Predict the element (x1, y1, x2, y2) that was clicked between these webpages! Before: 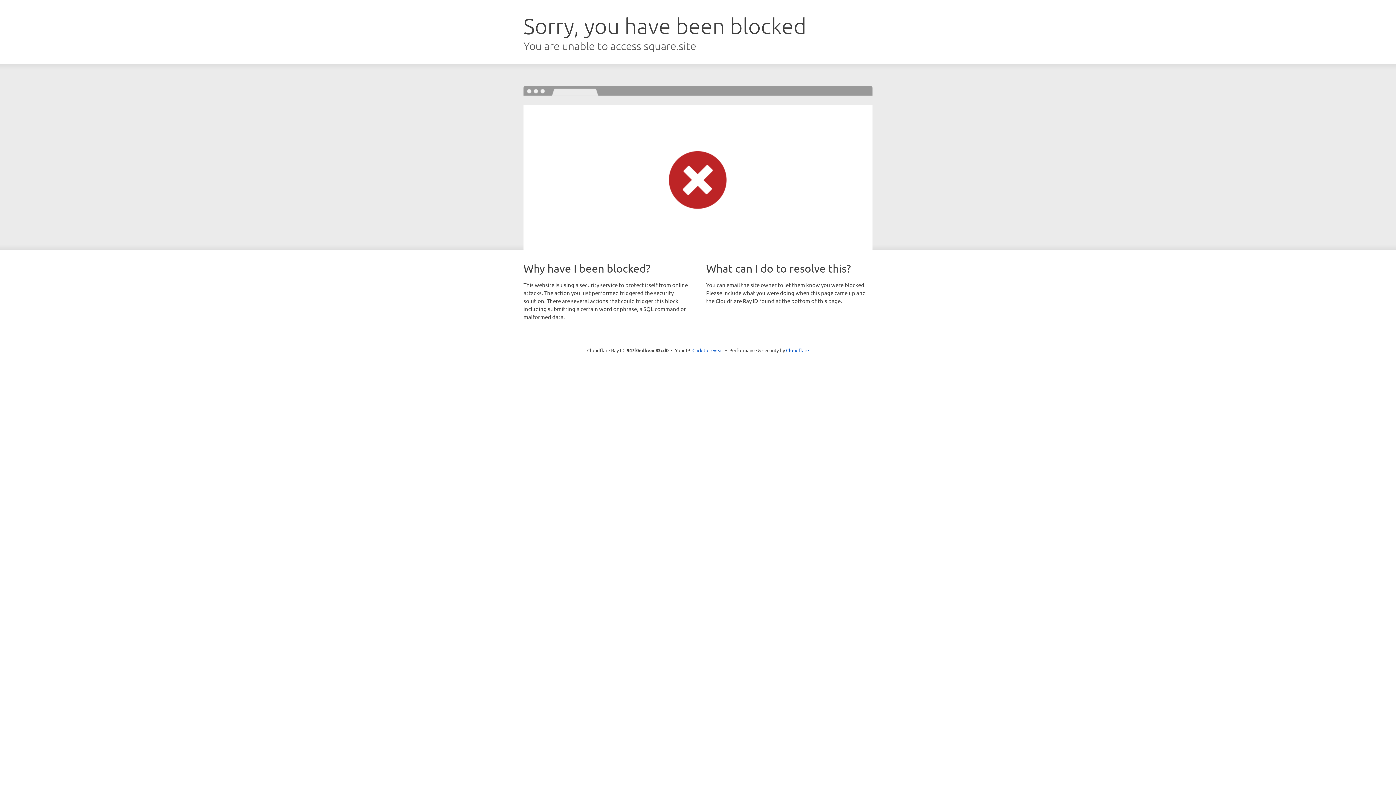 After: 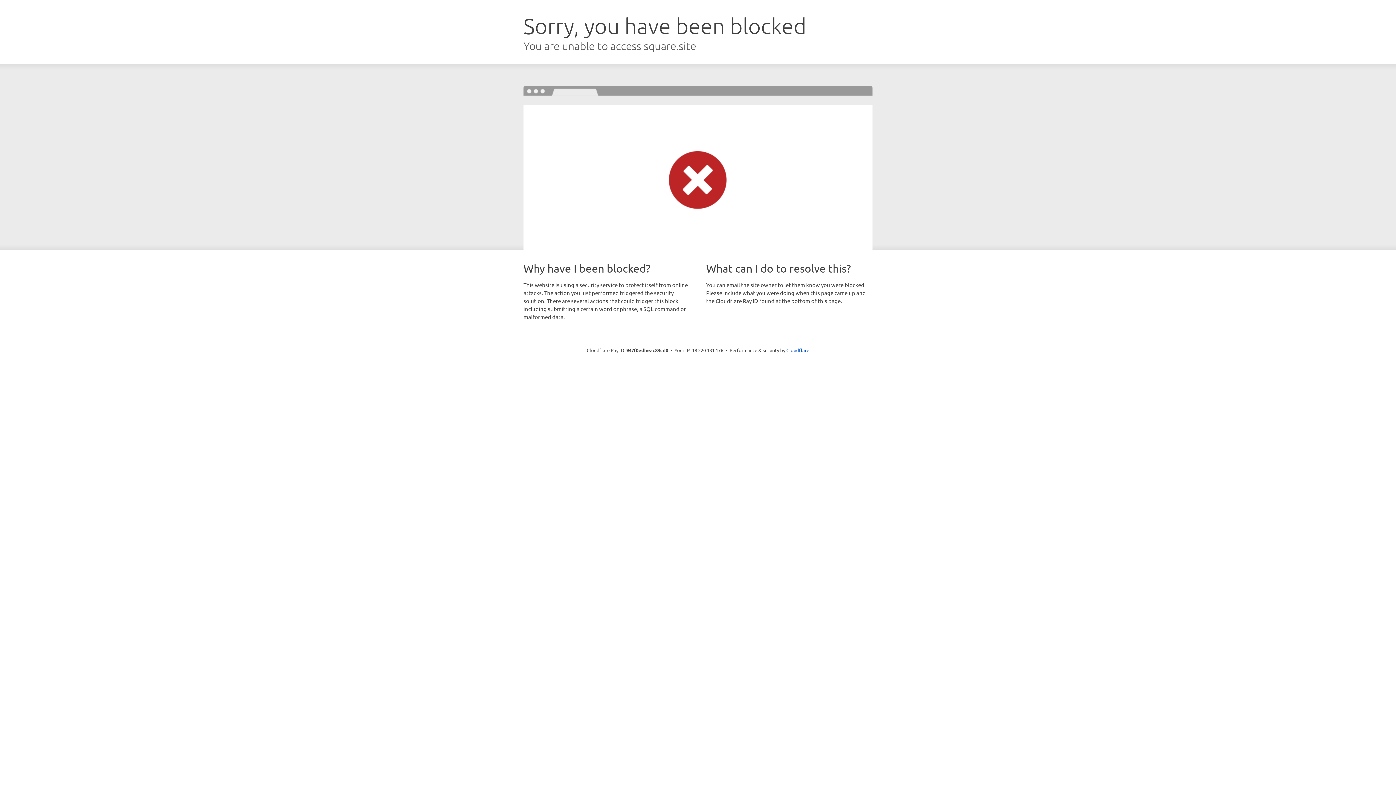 Action: label: Click to reveal bbox: (692, 346, 723, 353)